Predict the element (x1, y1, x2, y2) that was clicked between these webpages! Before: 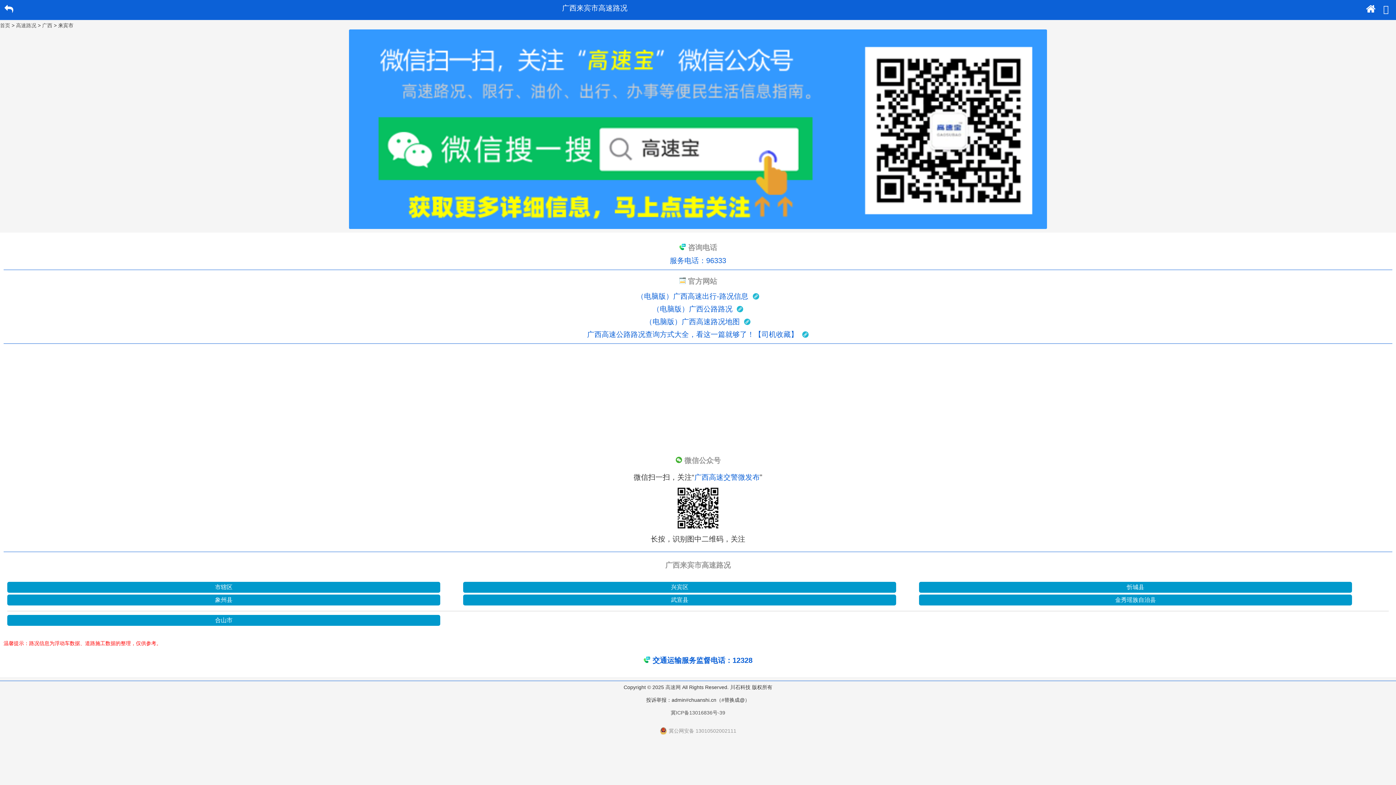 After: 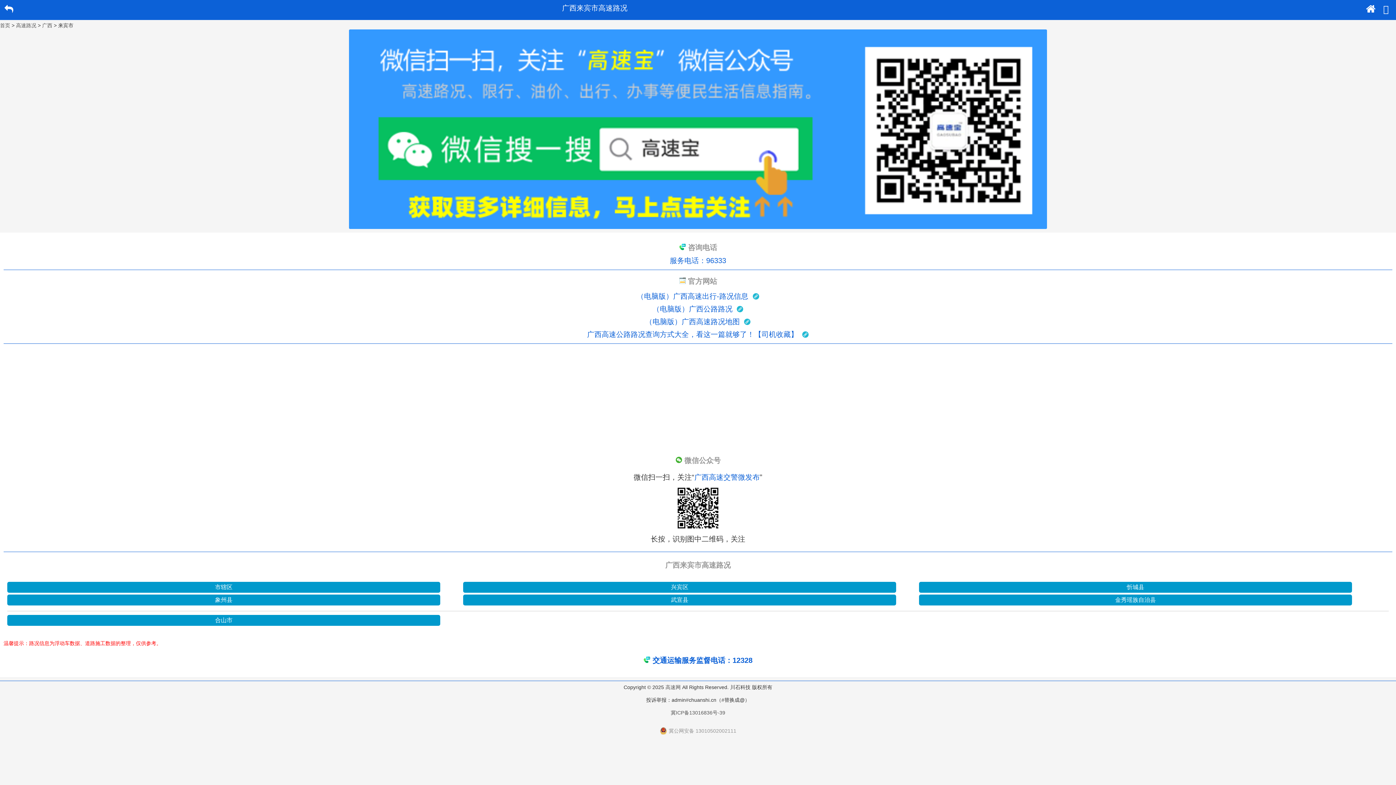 Action: label: （电脑版）广西公路路况  bbox: (3, 301, 1392, 314)